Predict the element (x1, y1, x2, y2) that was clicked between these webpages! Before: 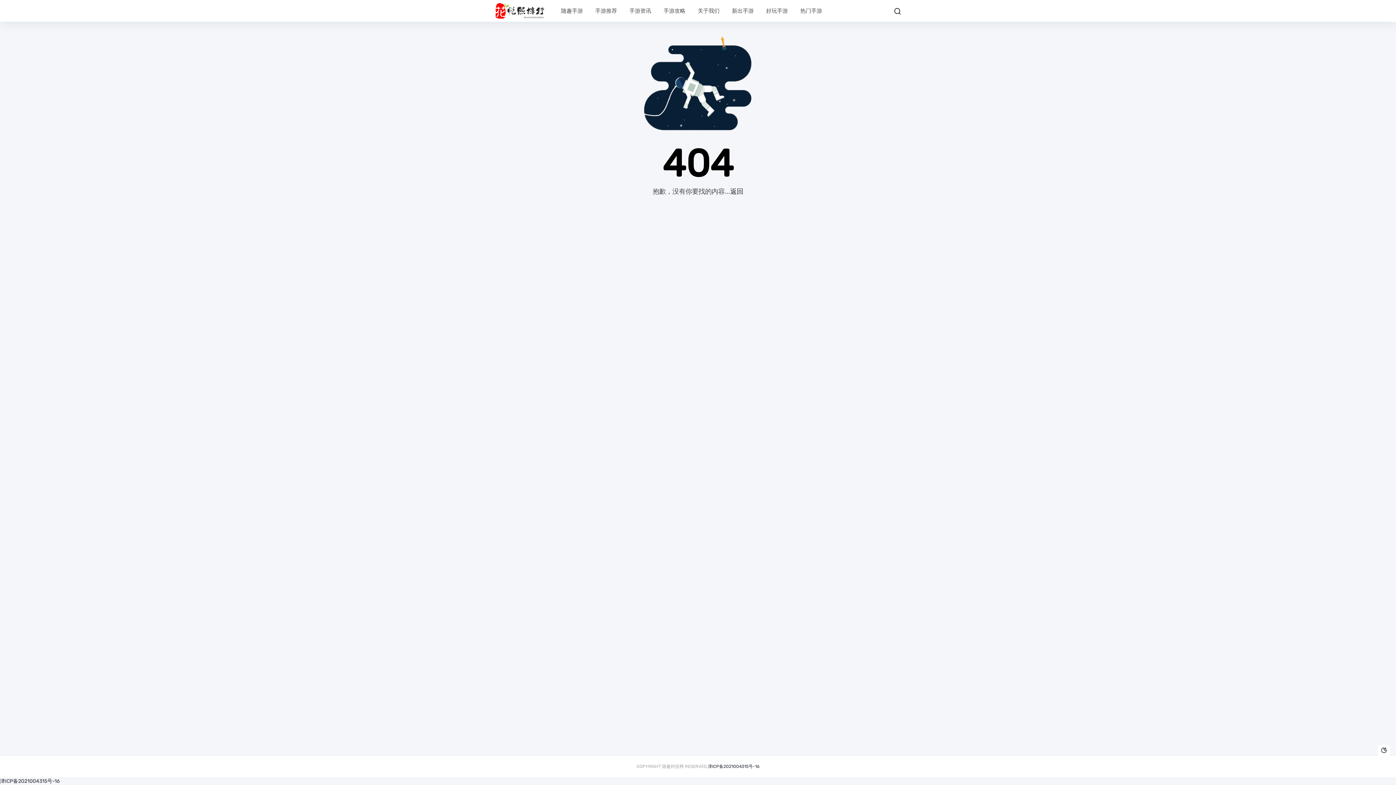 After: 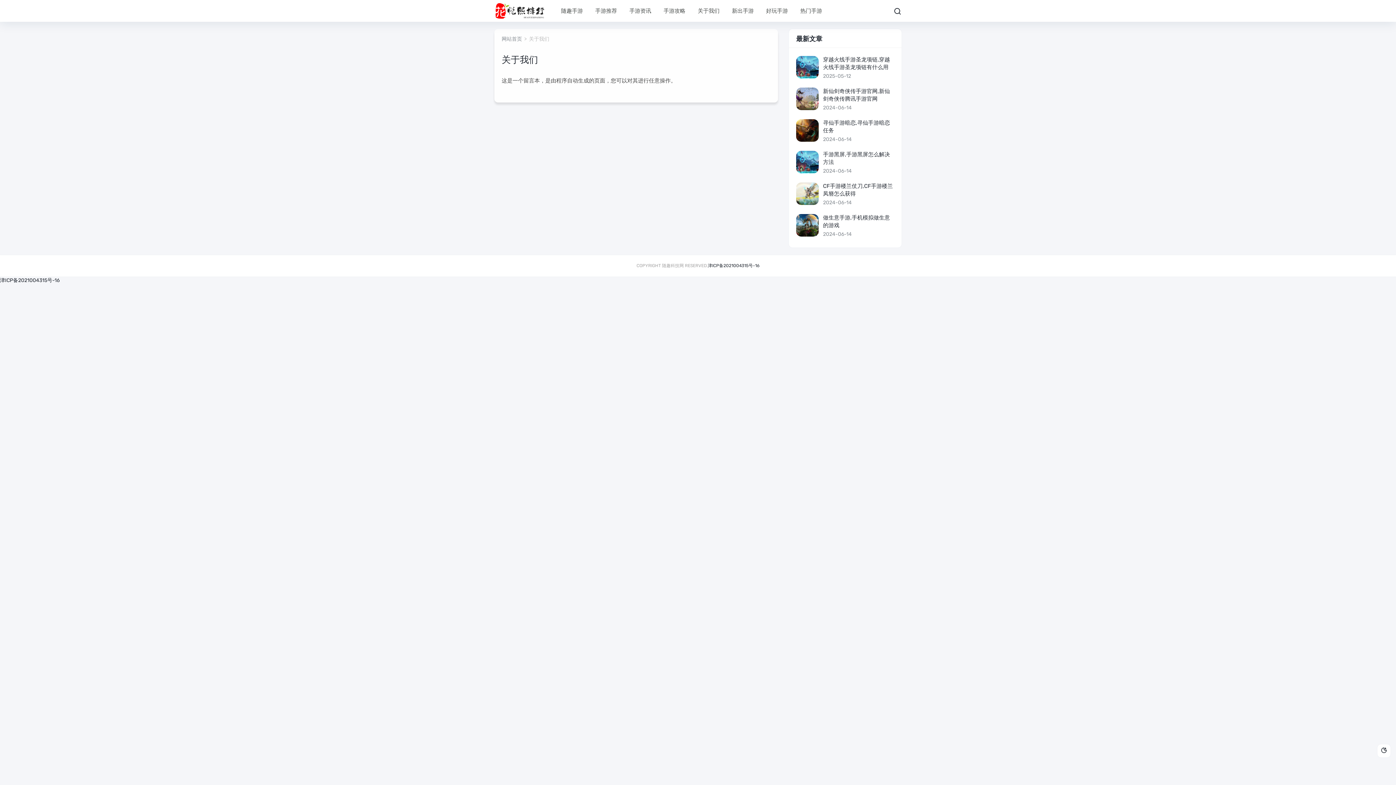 Action: bbox: (697, 0, 719, 21) label: 关于我们